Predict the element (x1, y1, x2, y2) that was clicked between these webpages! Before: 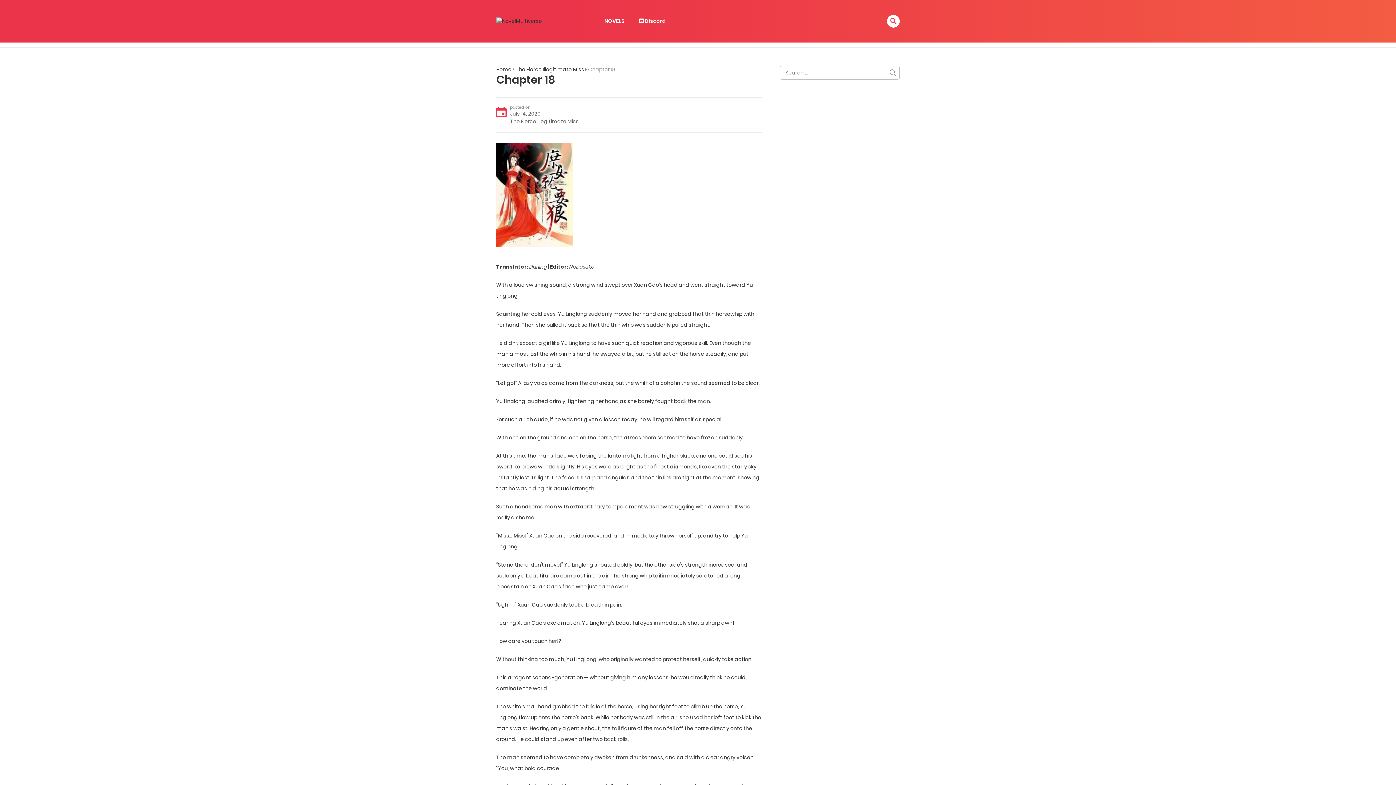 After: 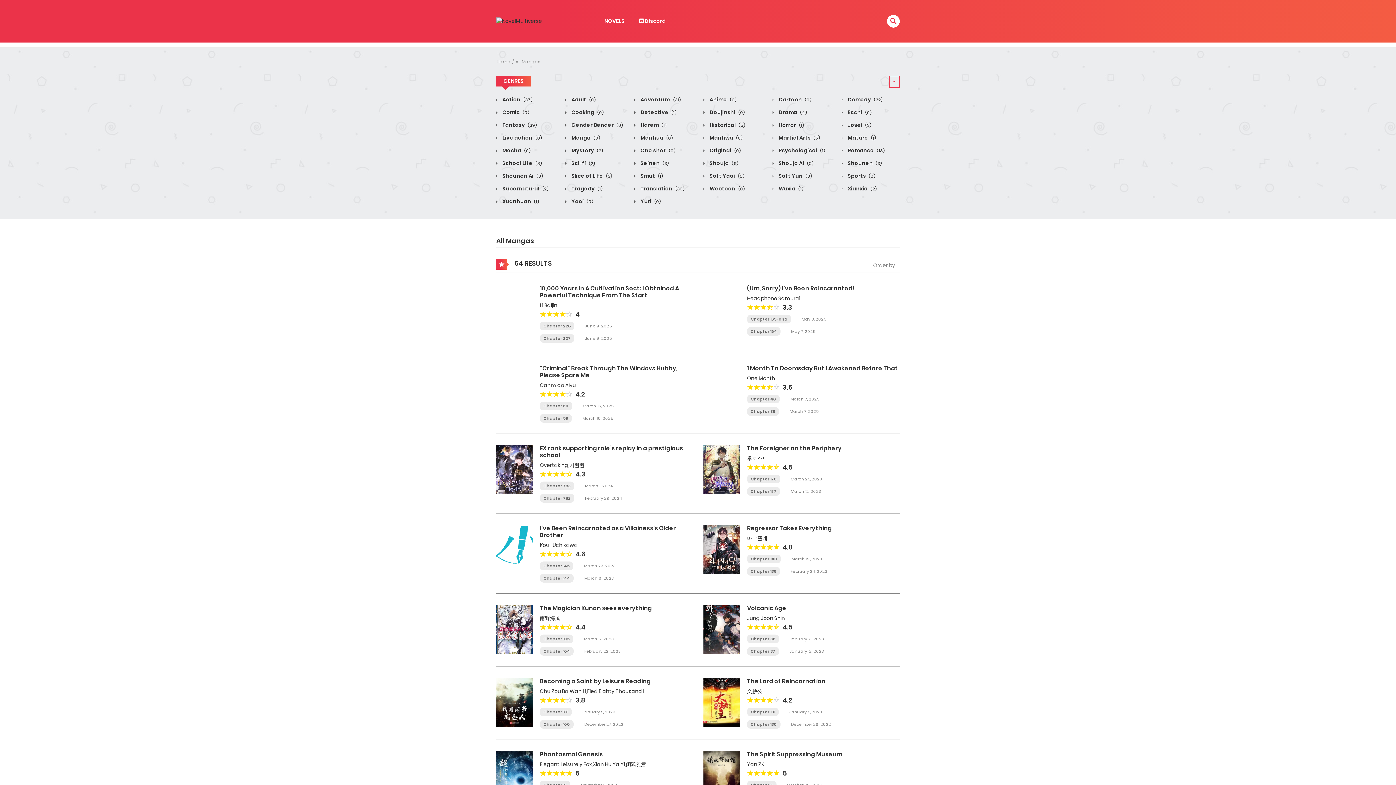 Action: bbox: (597, 12, 632, 29) label: NOVELS